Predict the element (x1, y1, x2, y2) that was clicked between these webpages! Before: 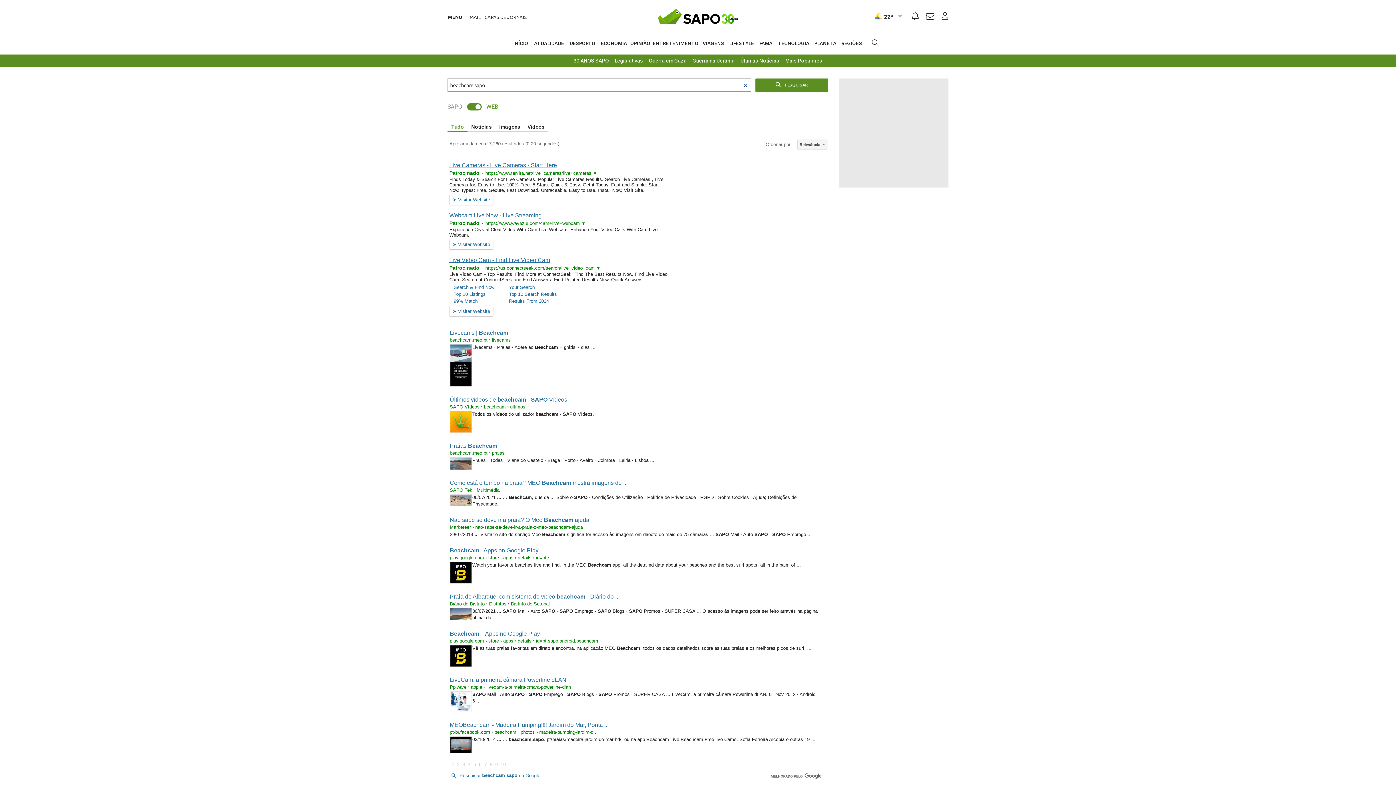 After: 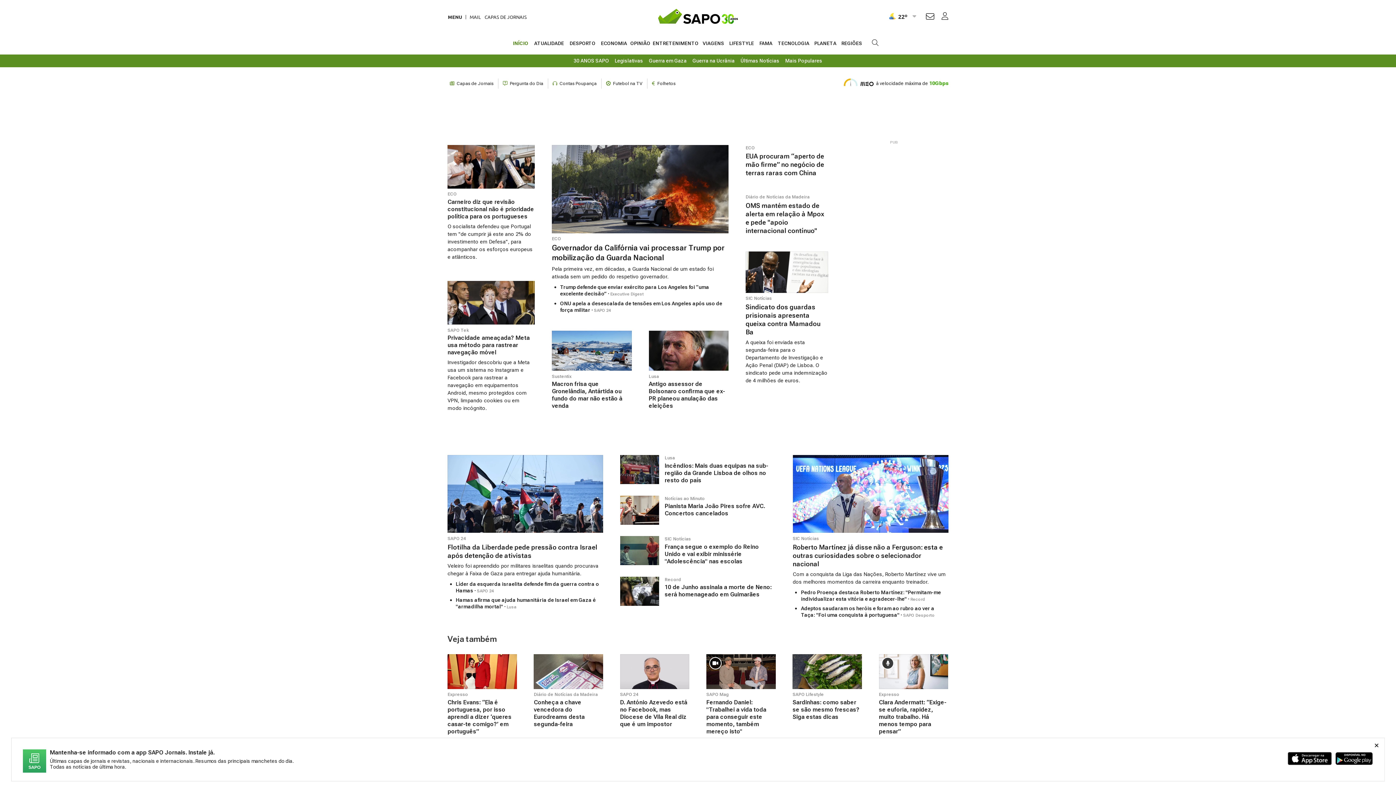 Action: bbox: (510, 32, 531, 54) label: INÍCIO